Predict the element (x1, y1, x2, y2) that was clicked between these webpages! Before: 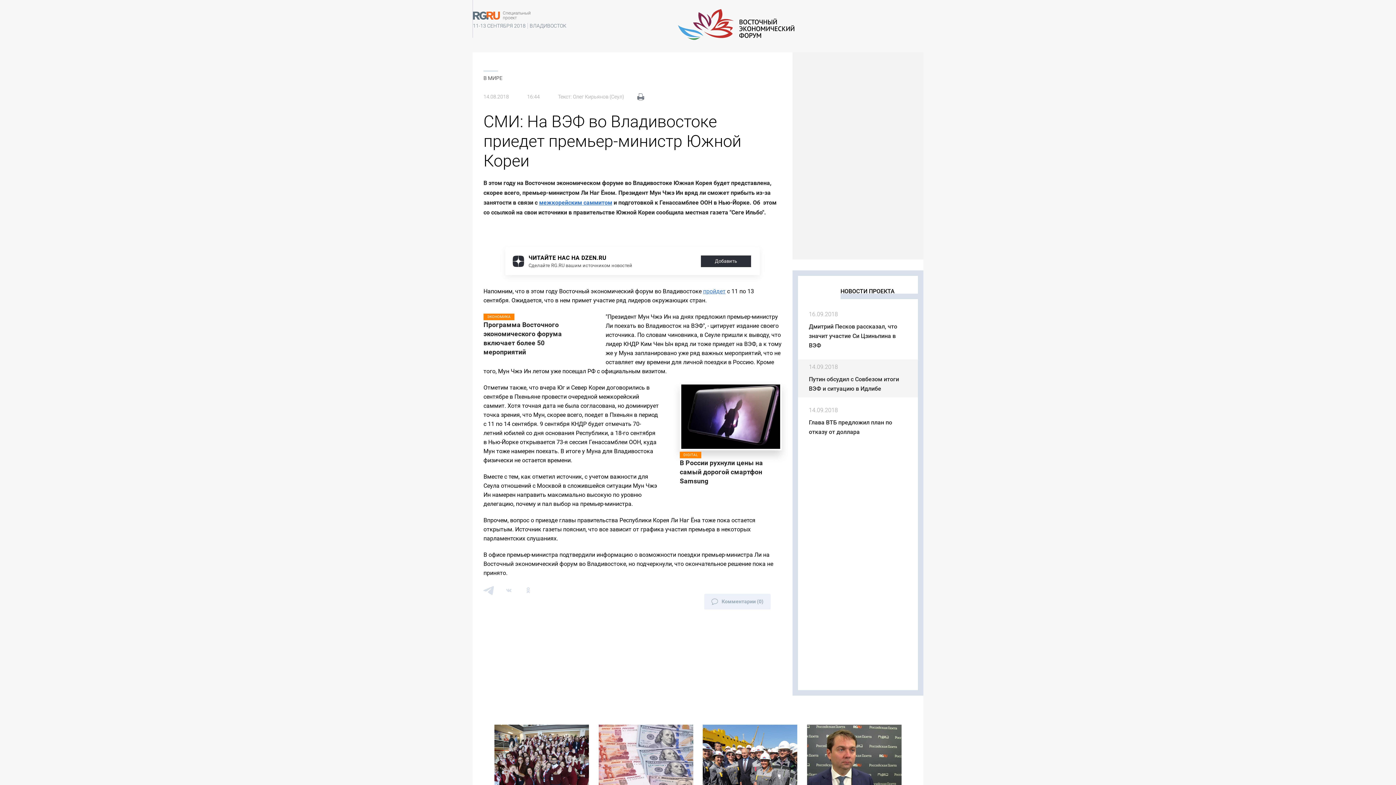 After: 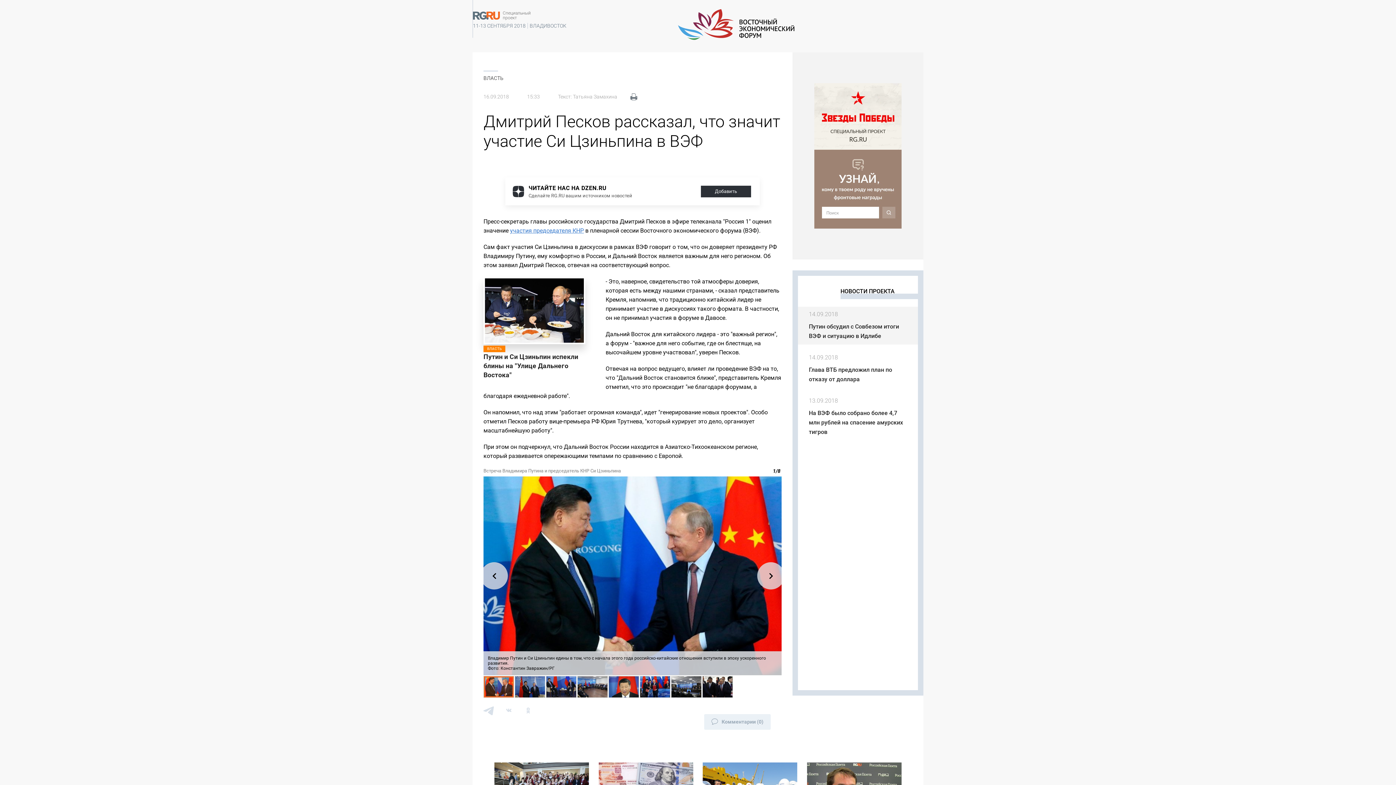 Action: bbox: (809, 322, 907, 350) label: Дмитрий Песков рассказал, что значит участие Си Цзиньпина в ВЭФ